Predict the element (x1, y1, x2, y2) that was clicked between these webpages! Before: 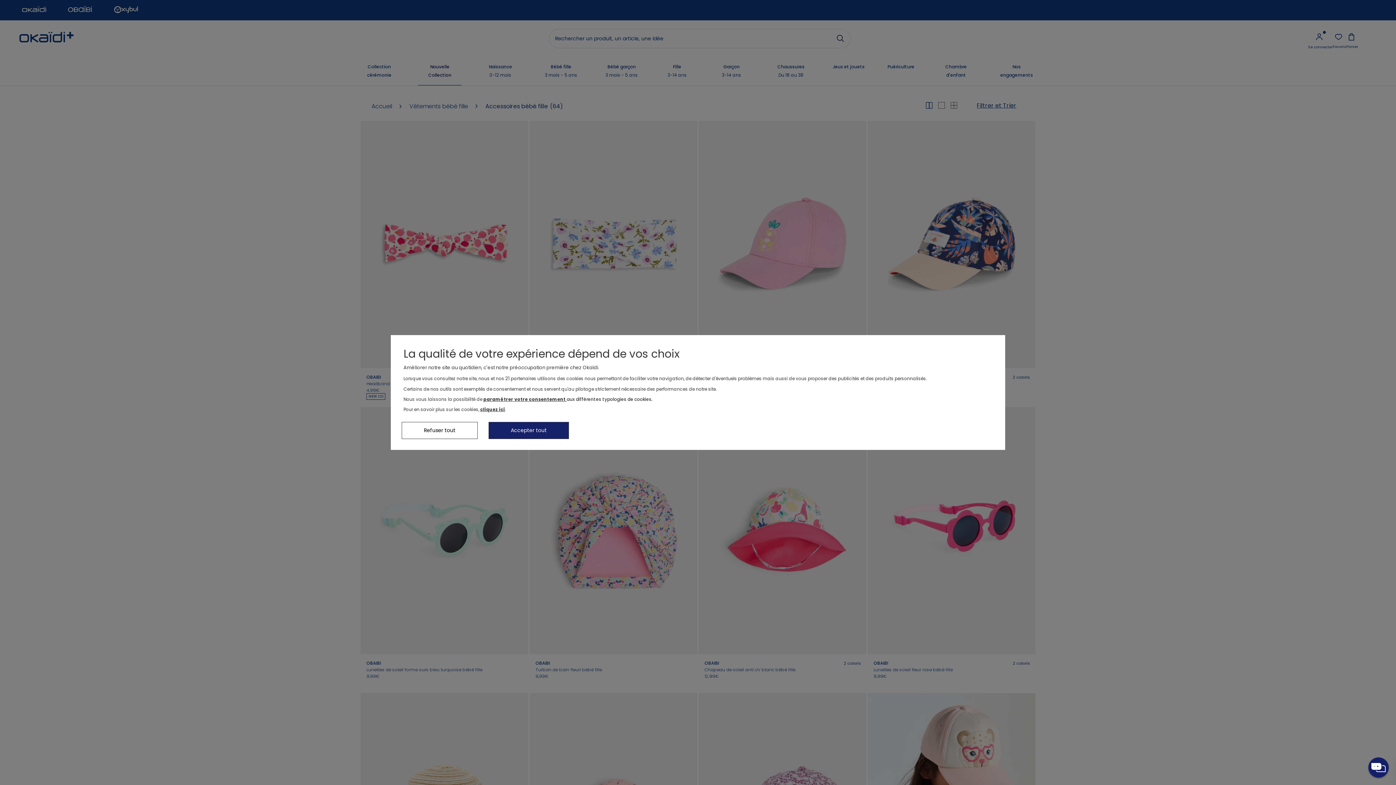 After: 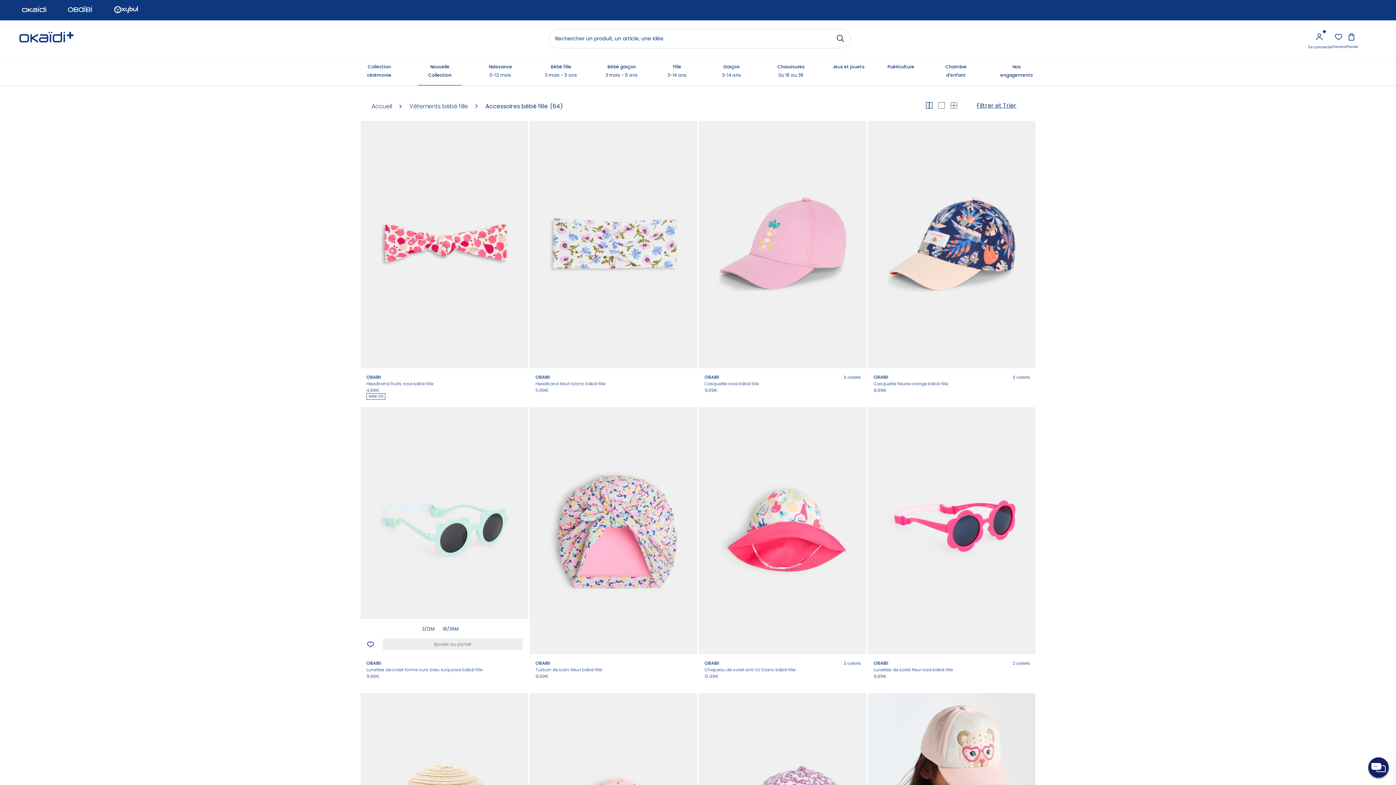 Action: bbox: (401, 422, 477, 439) label: Refuser tout